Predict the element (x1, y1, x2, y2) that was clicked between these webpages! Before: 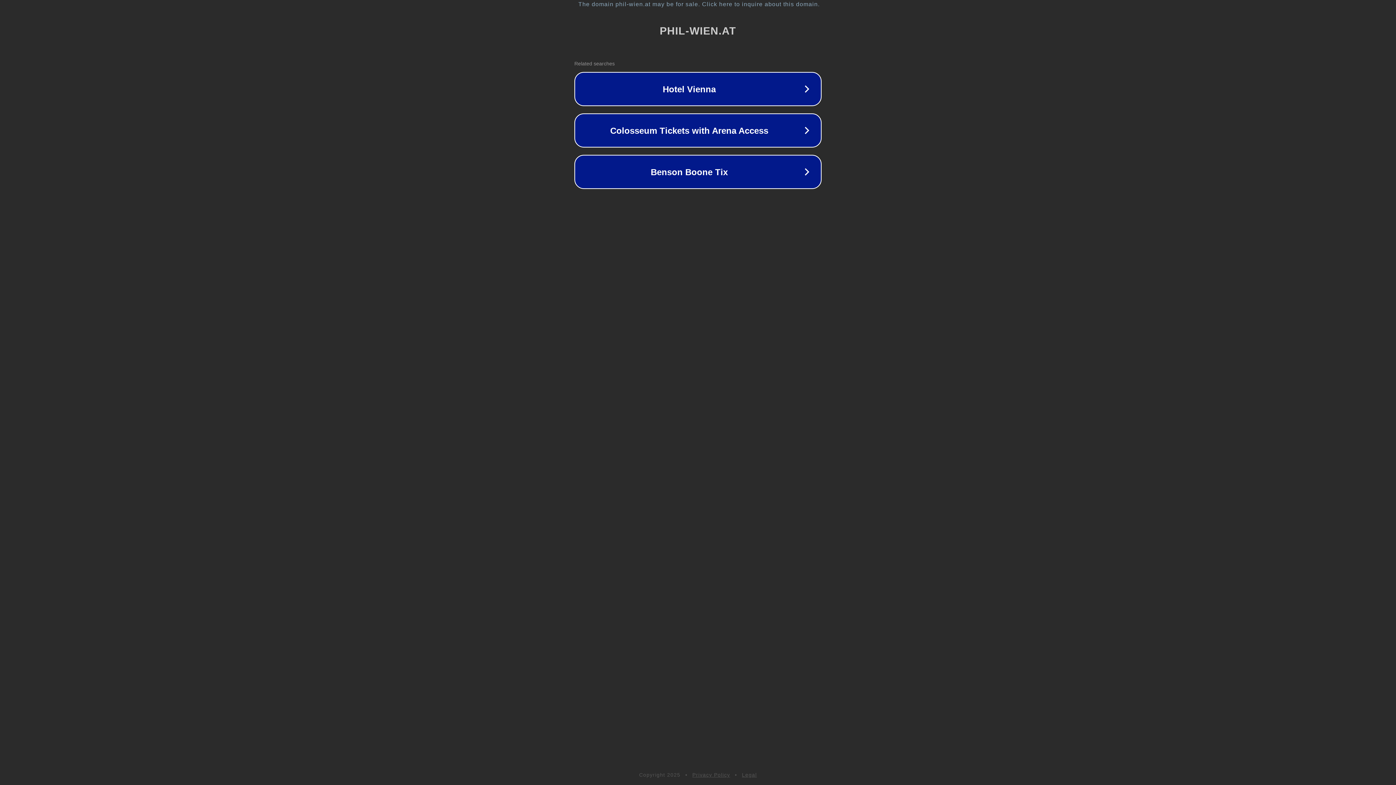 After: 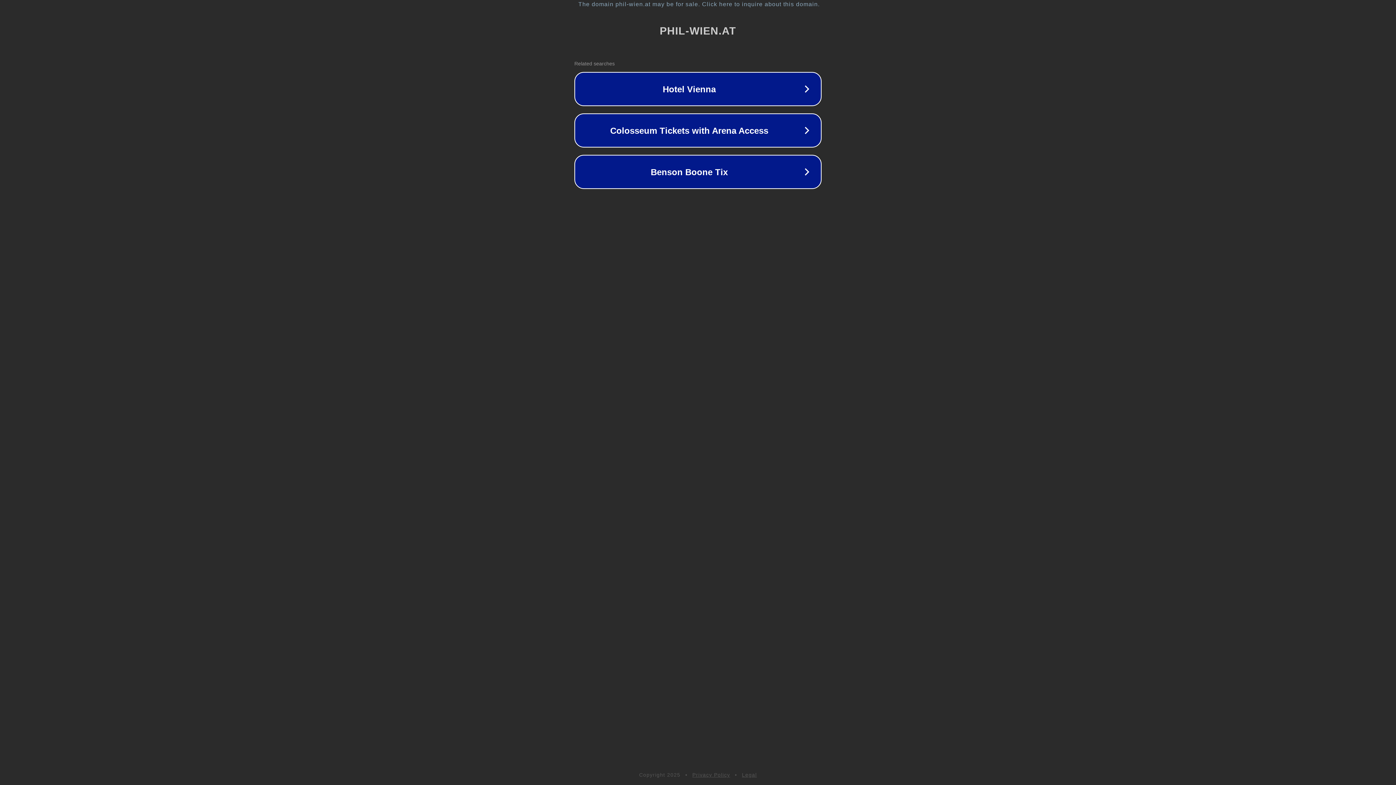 Action: bbox: (742, 772, 757, 778) label: Legal